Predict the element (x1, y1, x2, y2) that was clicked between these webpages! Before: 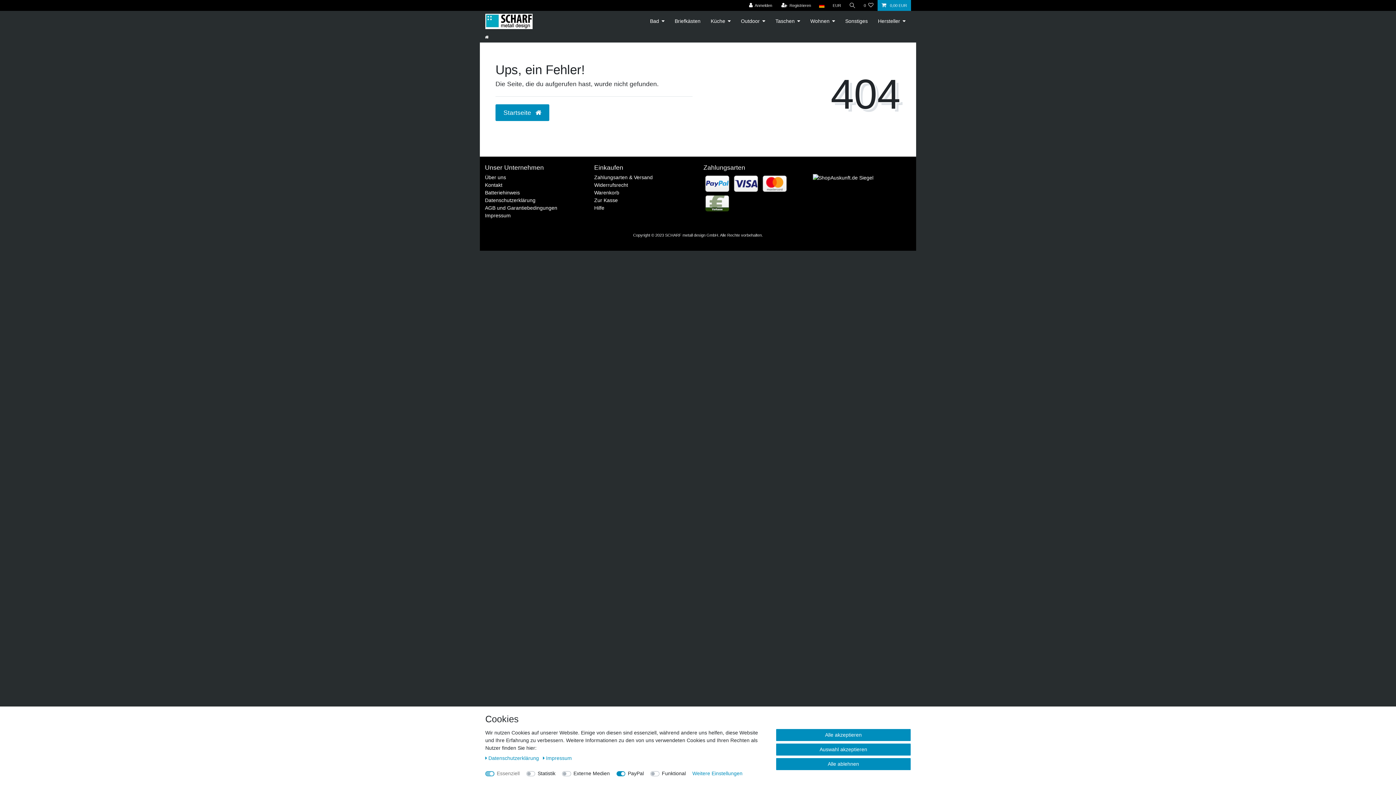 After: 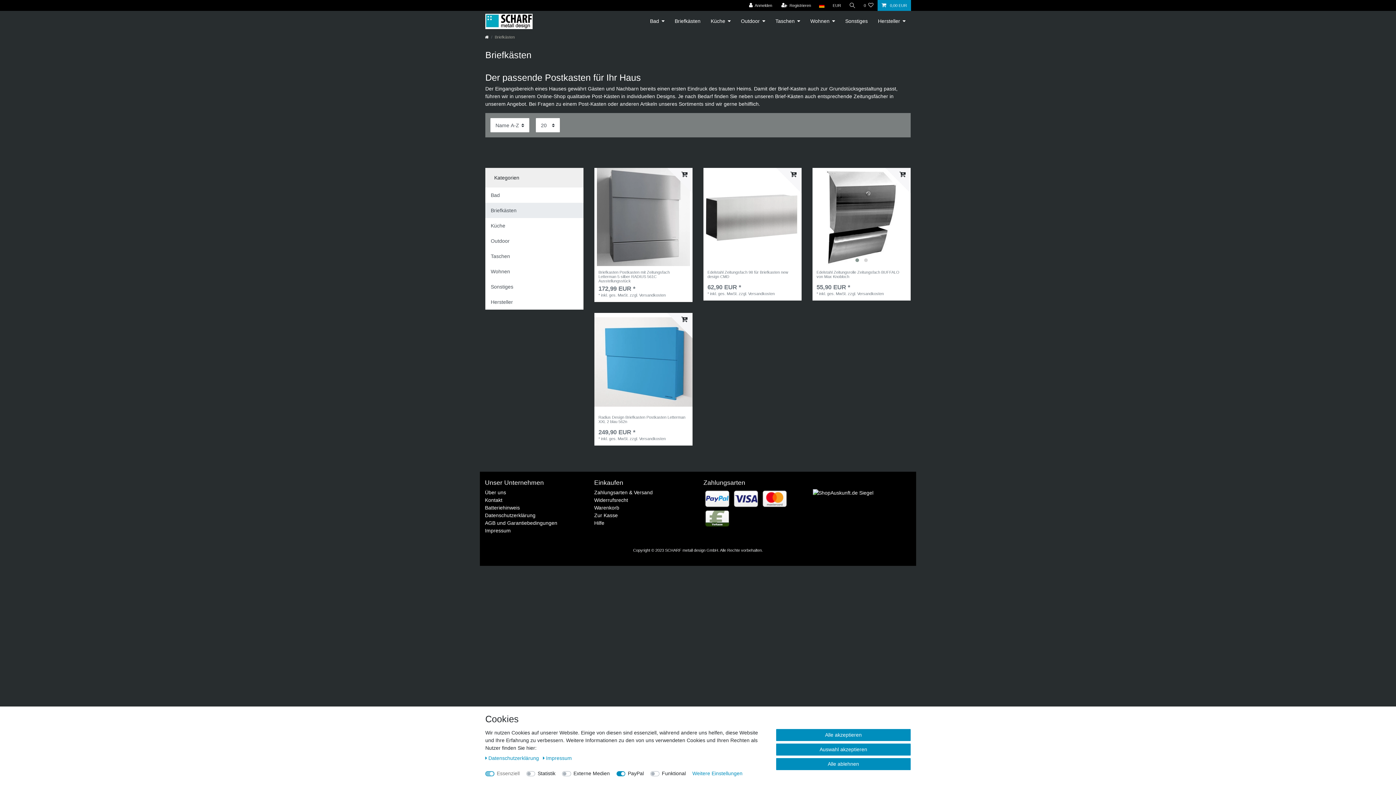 Action: bbox: (669, 10, 705, 31) label: Briefkästen